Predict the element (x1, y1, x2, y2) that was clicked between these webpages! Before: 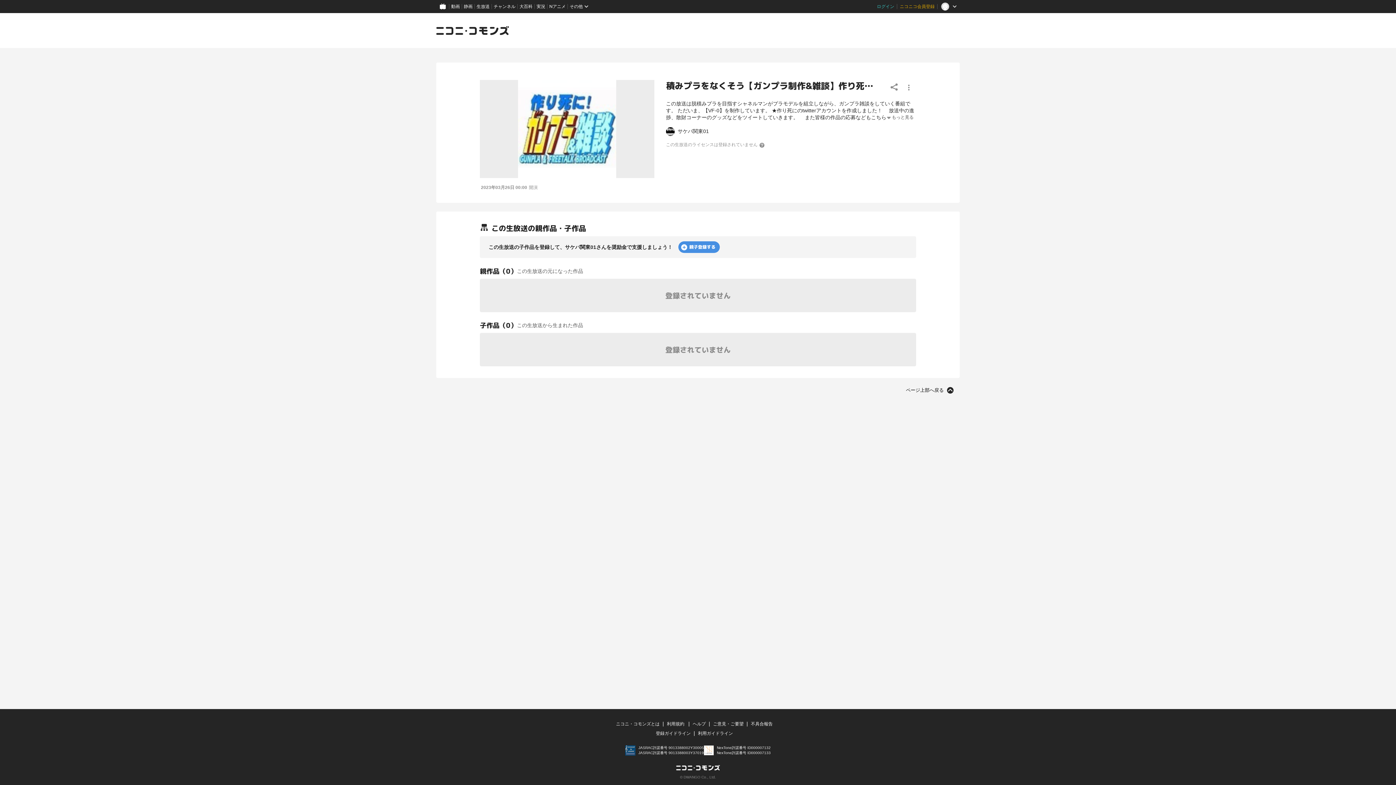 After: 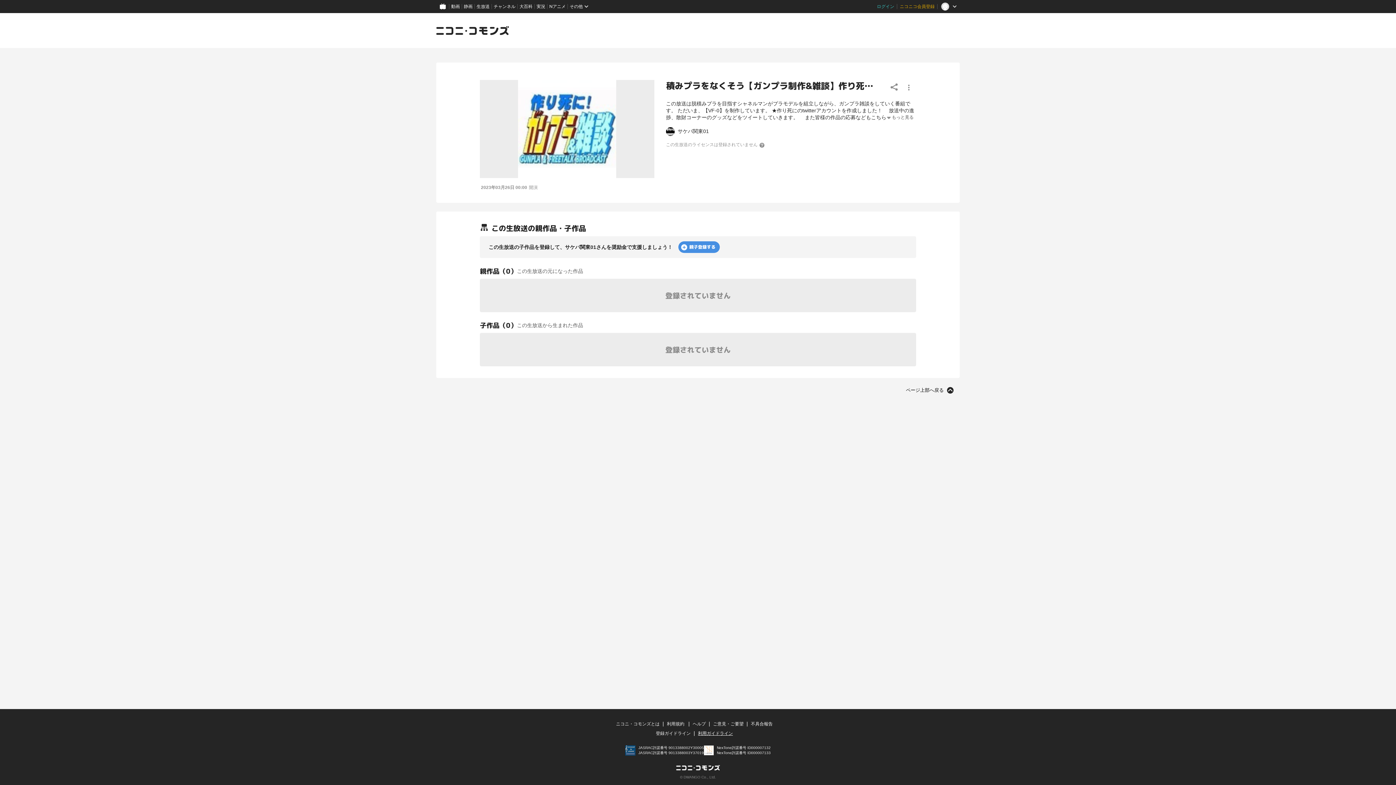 Action: bbox: (698, 731, 733, 736) label: 利用ガイドライン